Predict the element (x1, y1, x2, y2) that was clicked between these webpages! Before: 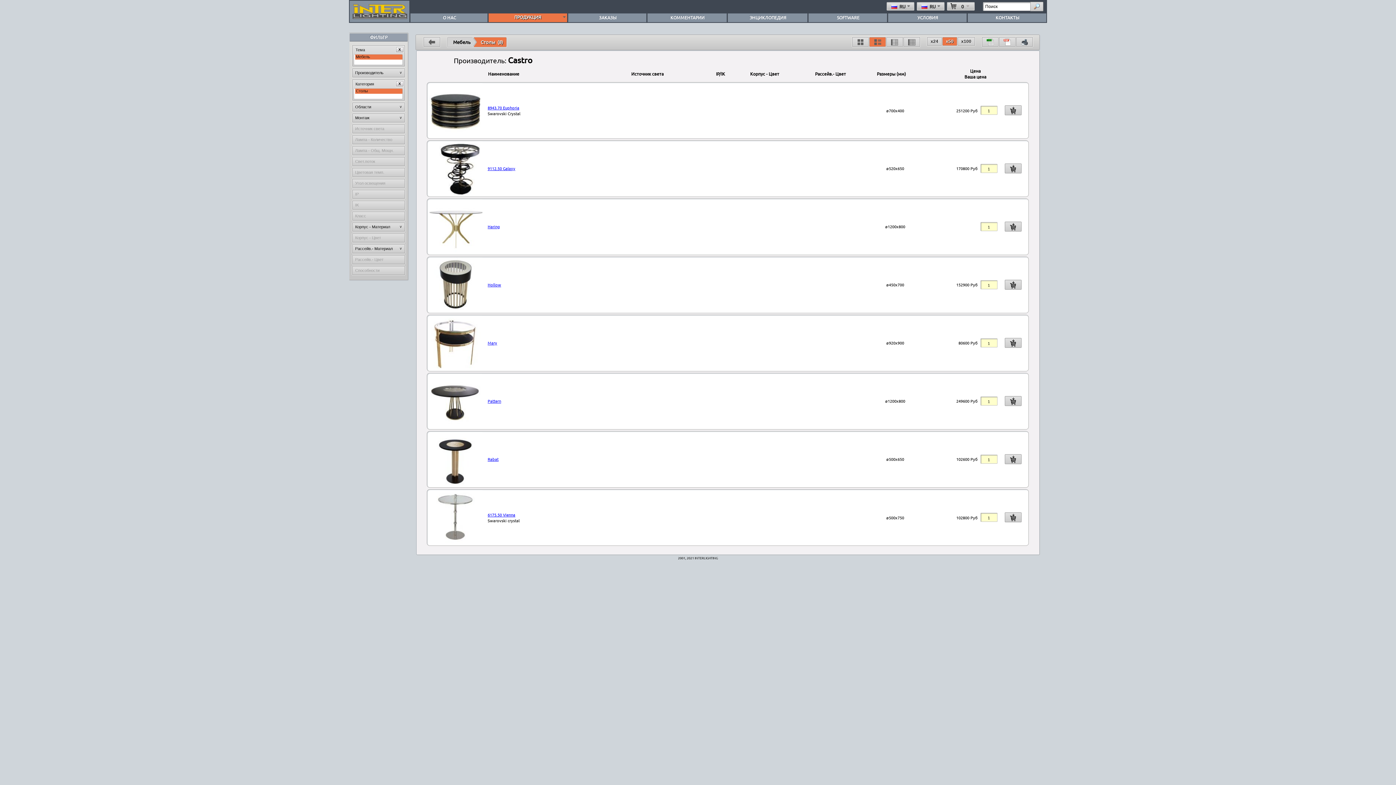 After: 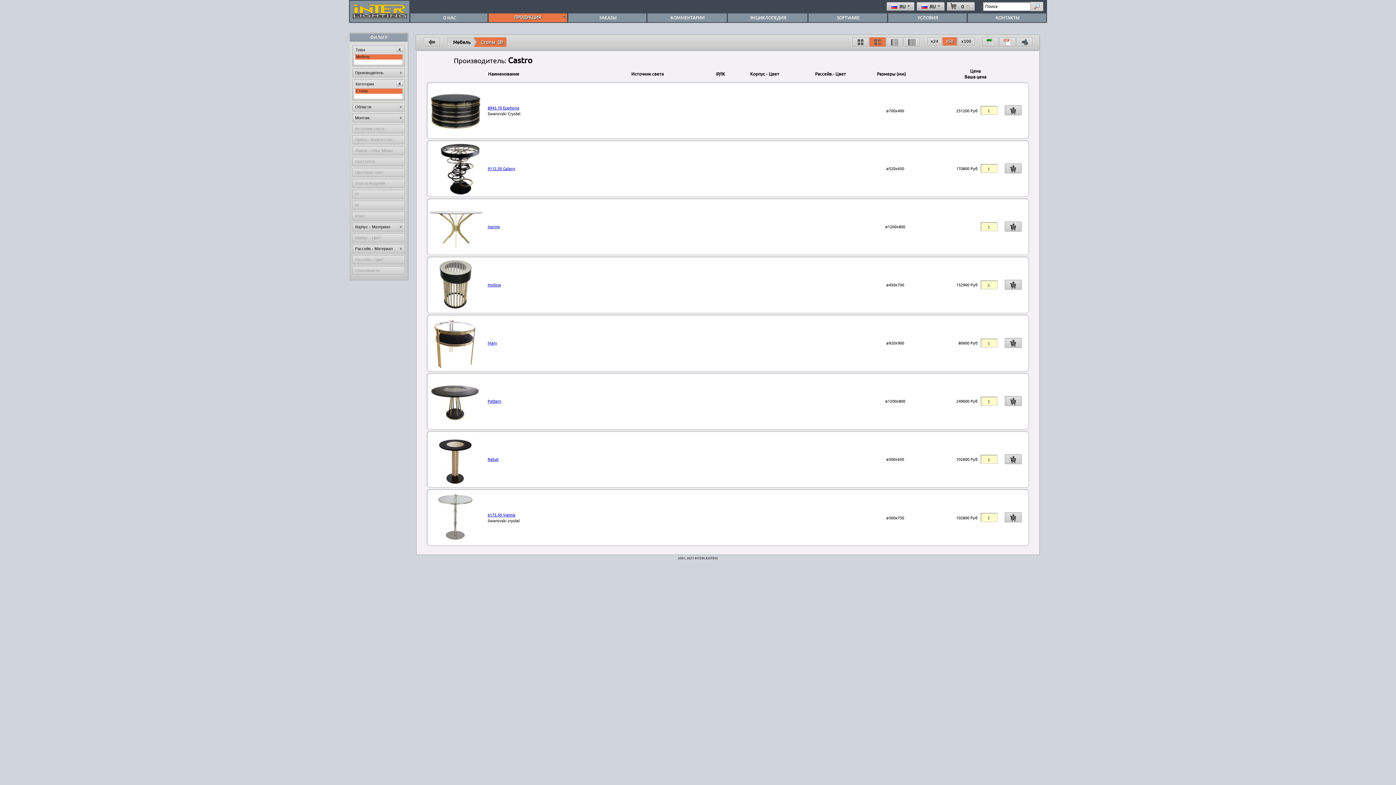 Action: bbox: (1016, 38, 1032, 44)